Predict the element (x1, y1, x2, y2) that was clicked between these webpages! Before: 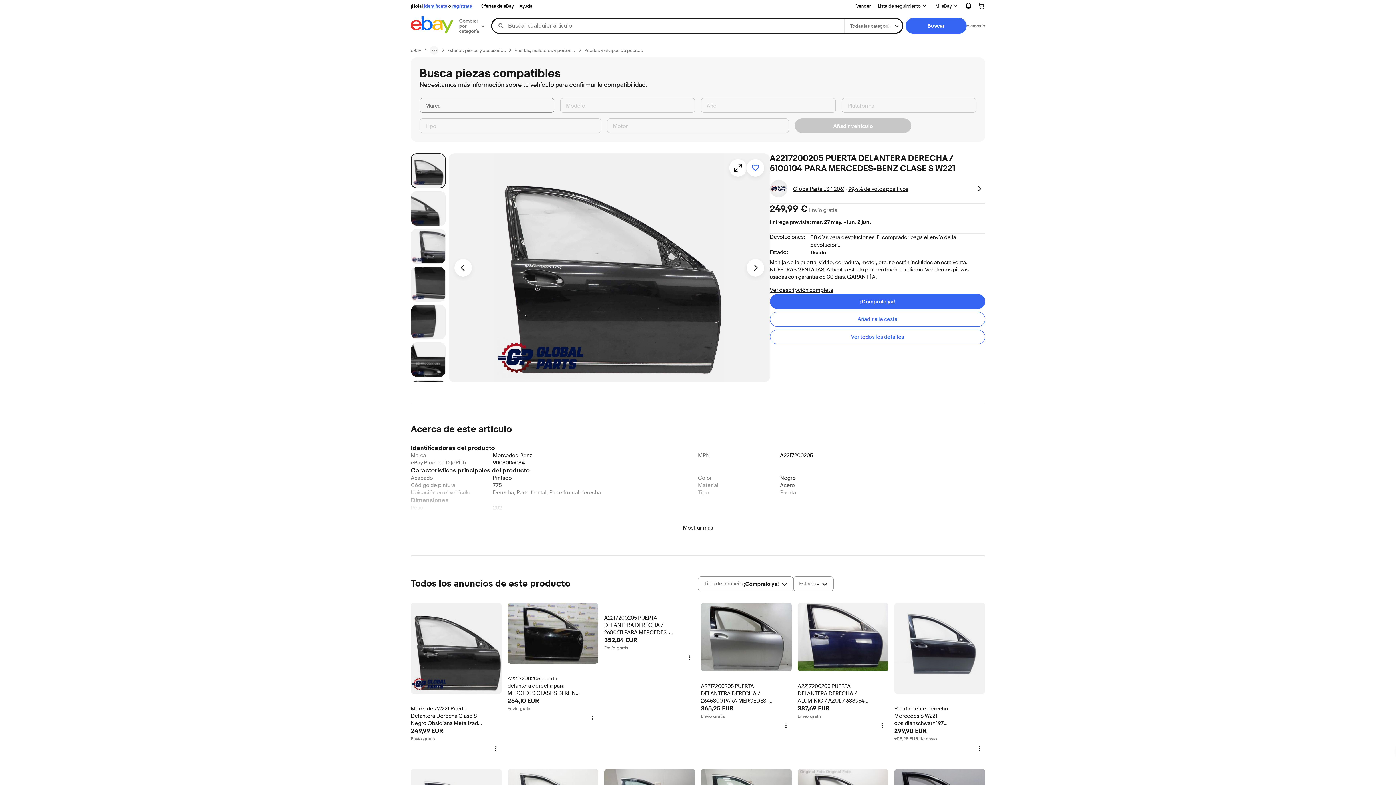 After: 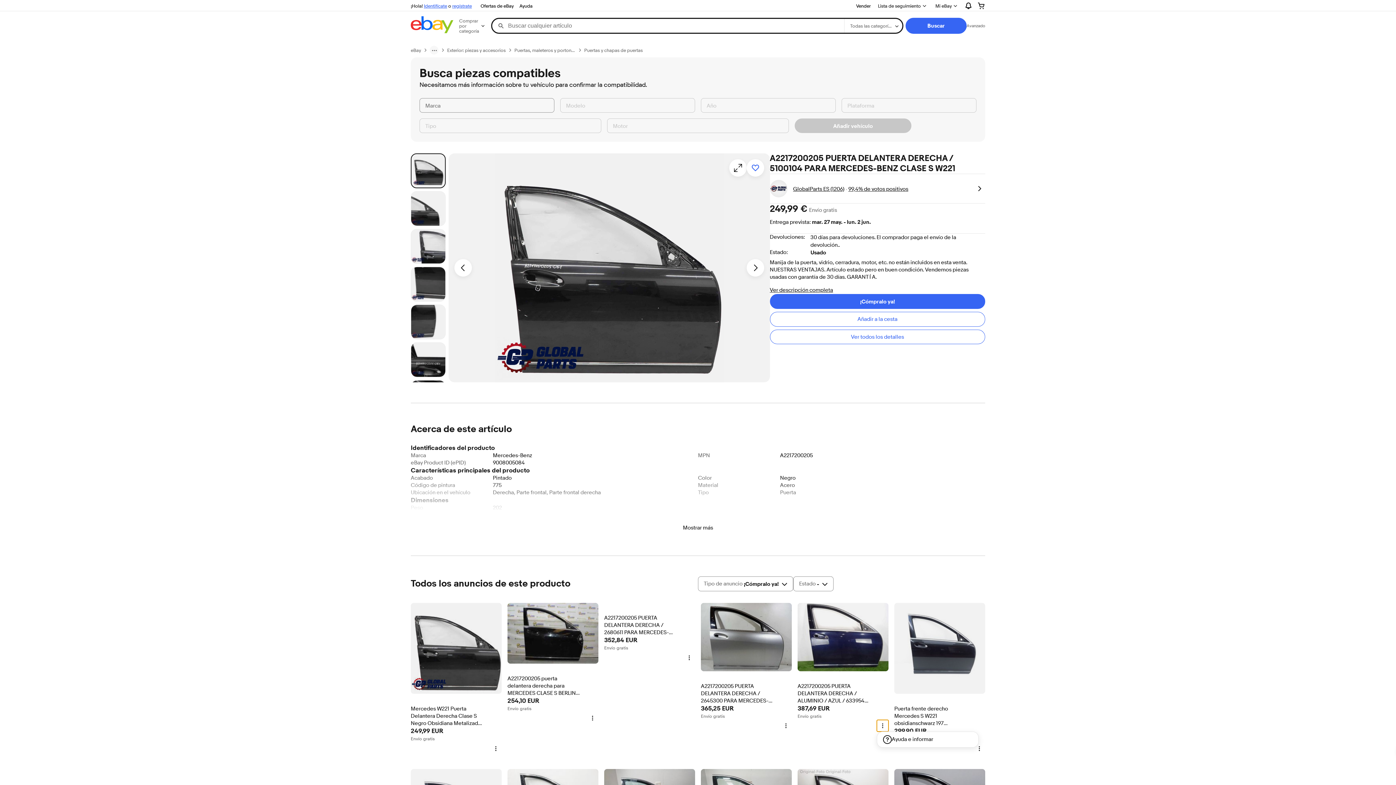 Action: bbox: (877, 720, 888, 731) label: Más opciones